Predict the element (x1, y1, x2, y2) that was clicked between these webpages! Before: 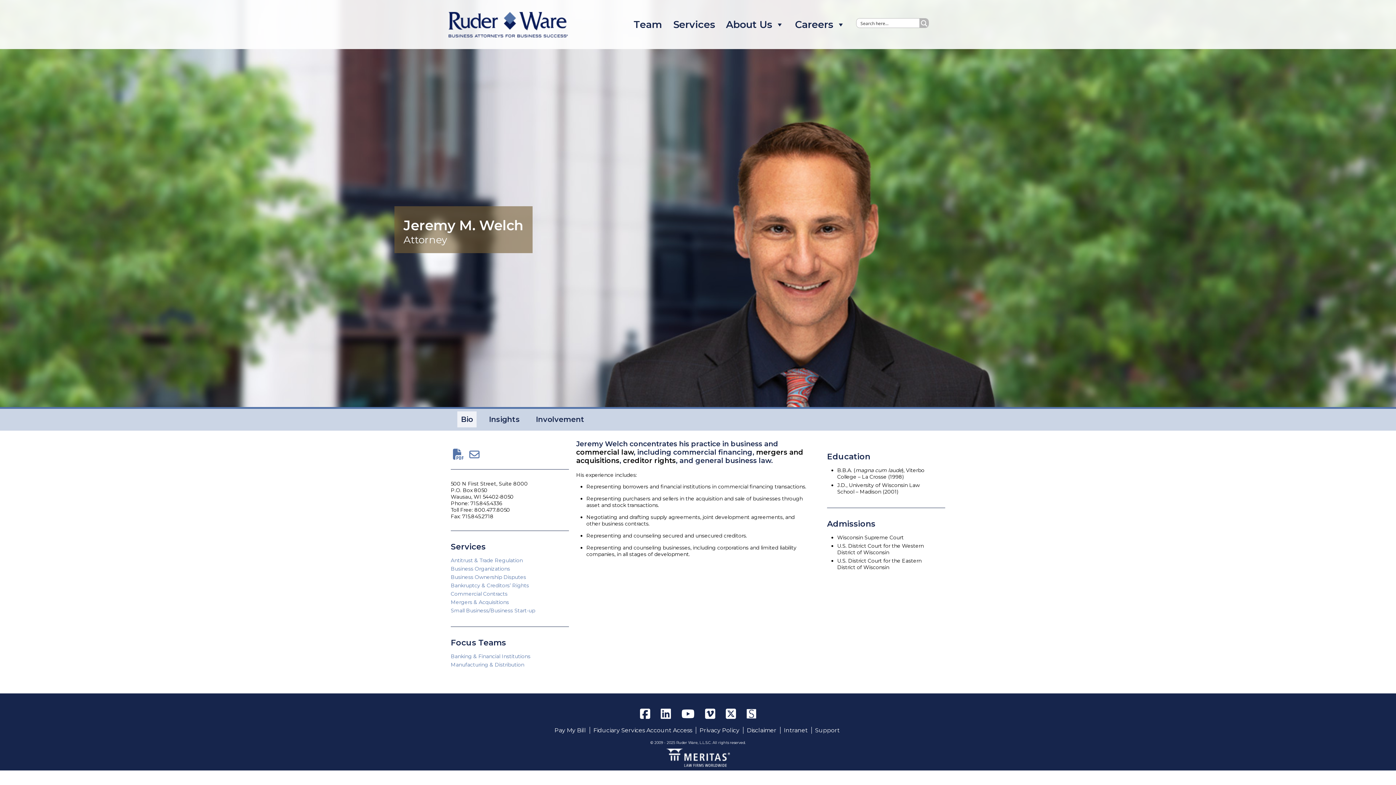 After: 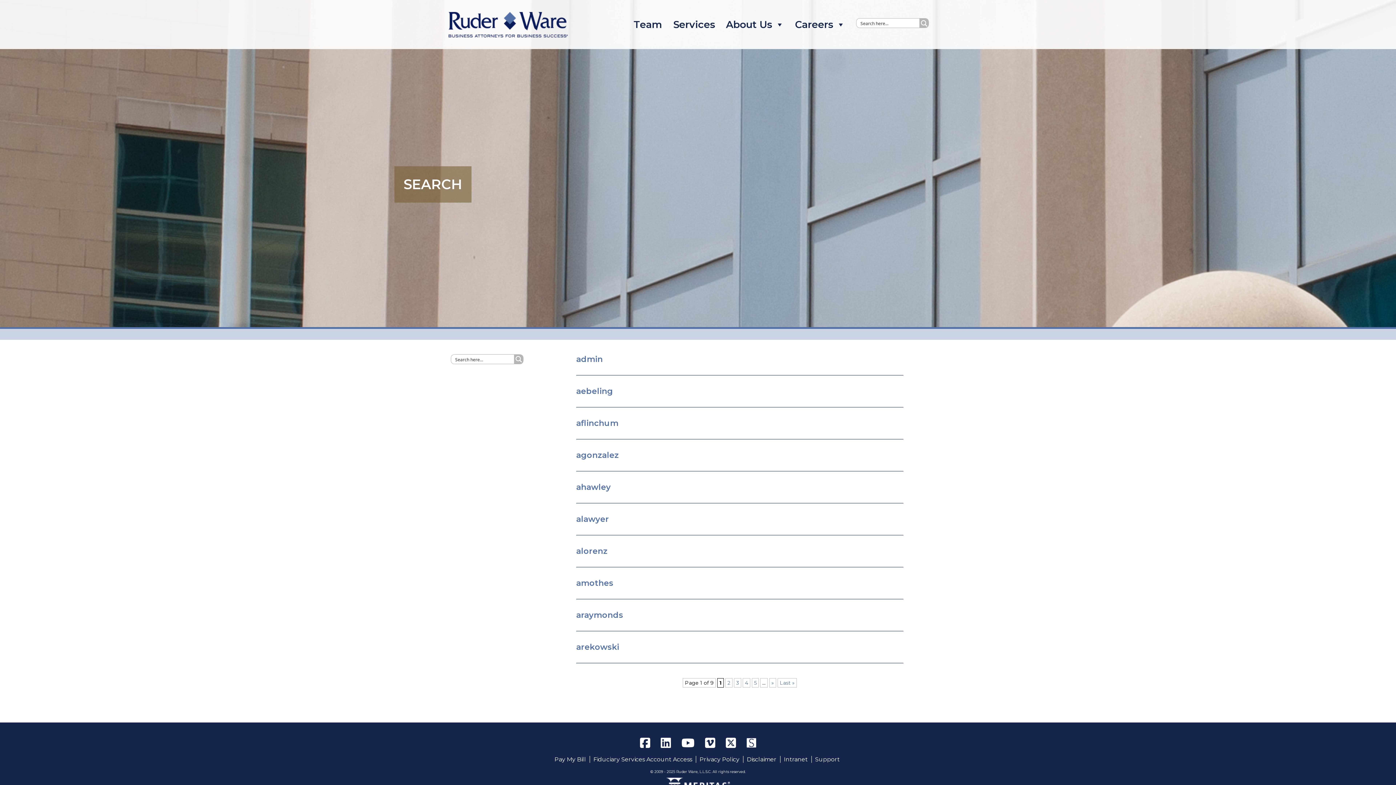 Action: bbox: (919, 18, 928, 27) label: Search magnifier button